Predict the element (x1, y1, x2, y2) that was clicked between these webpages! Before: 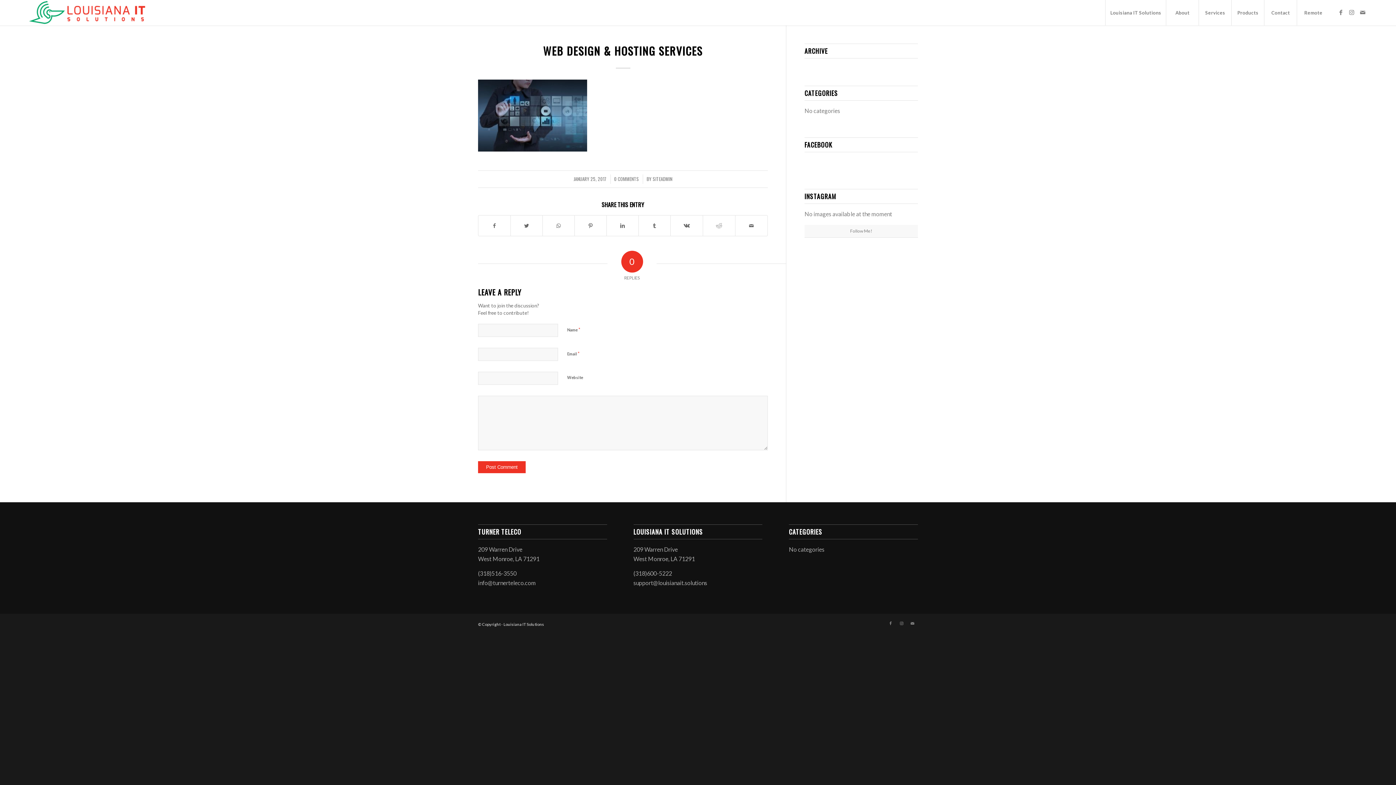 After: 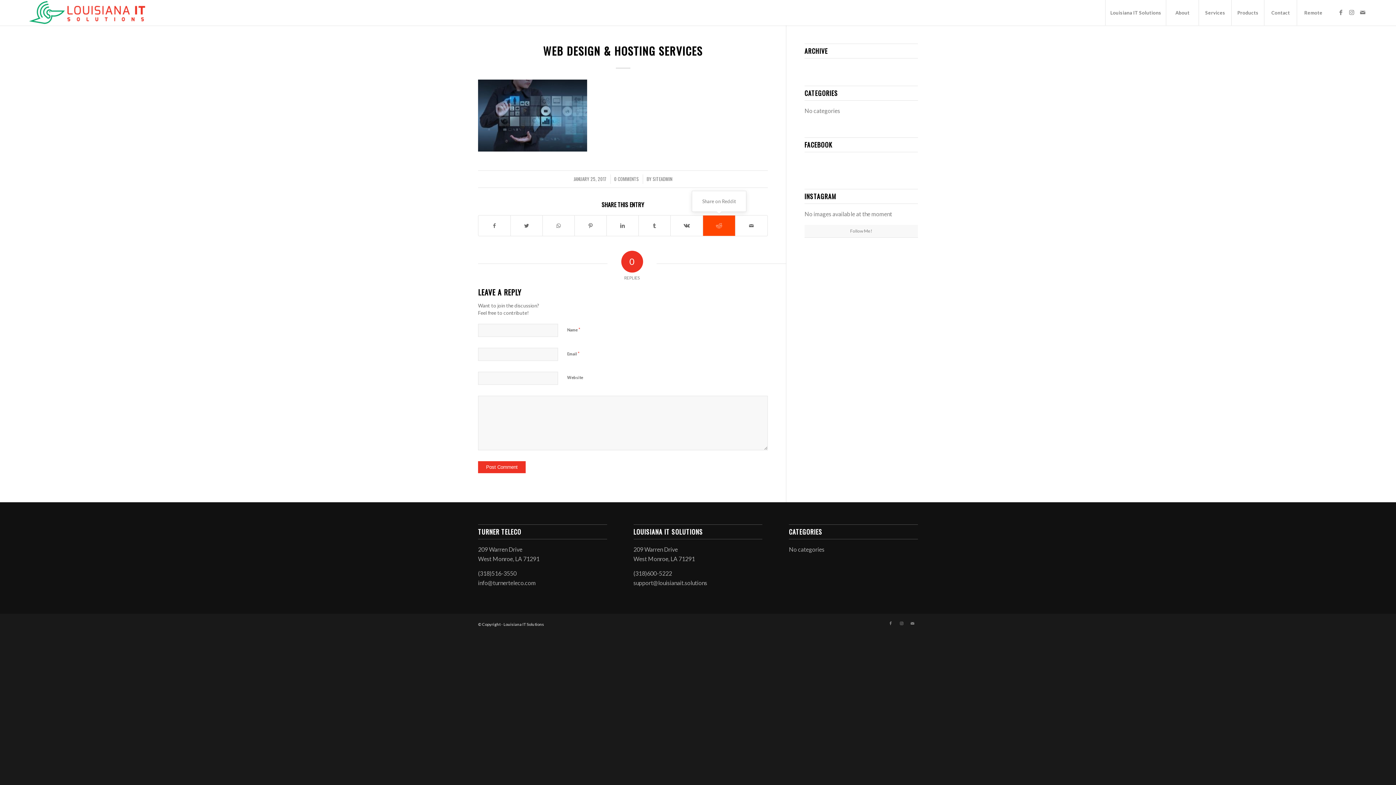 Action: bbox: (703, 215, 735, 236) label: Share on Reddit